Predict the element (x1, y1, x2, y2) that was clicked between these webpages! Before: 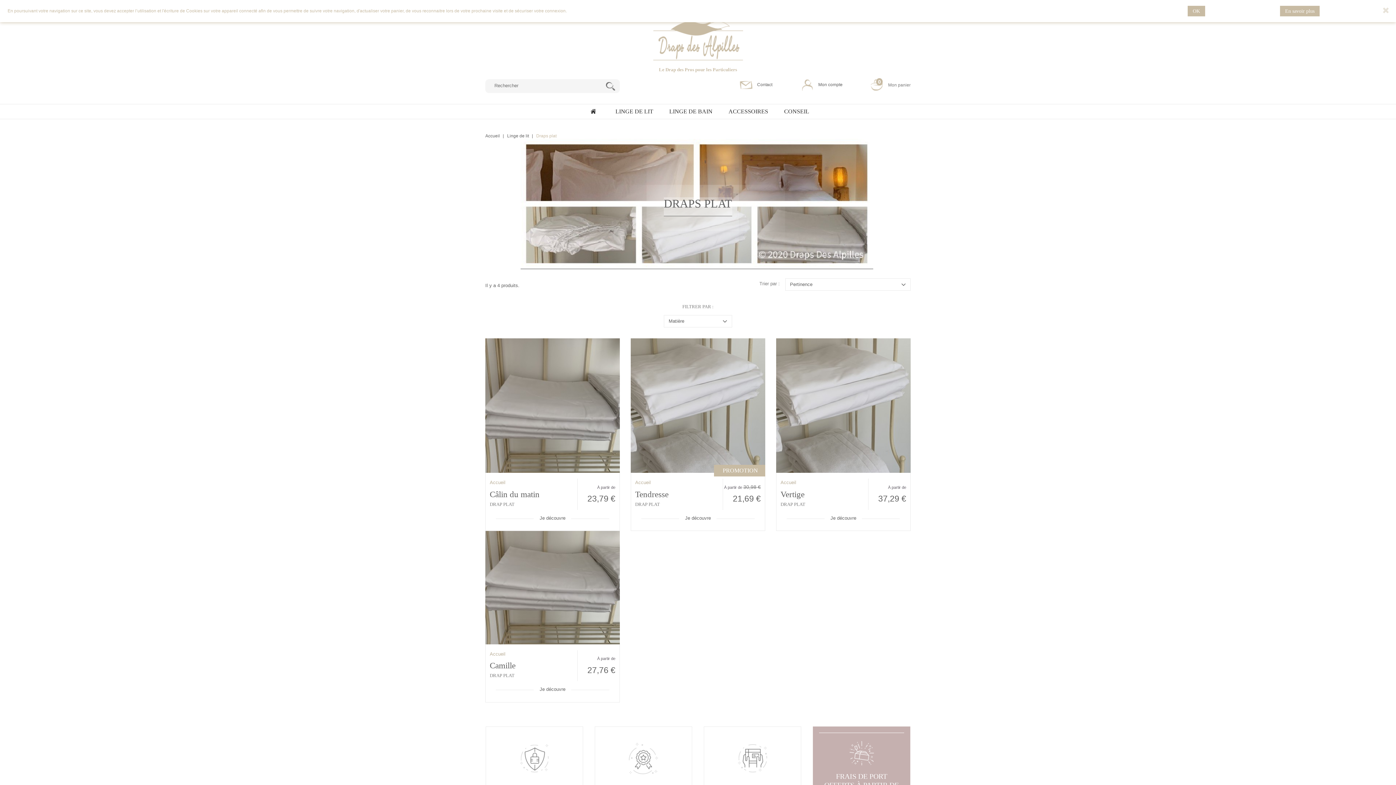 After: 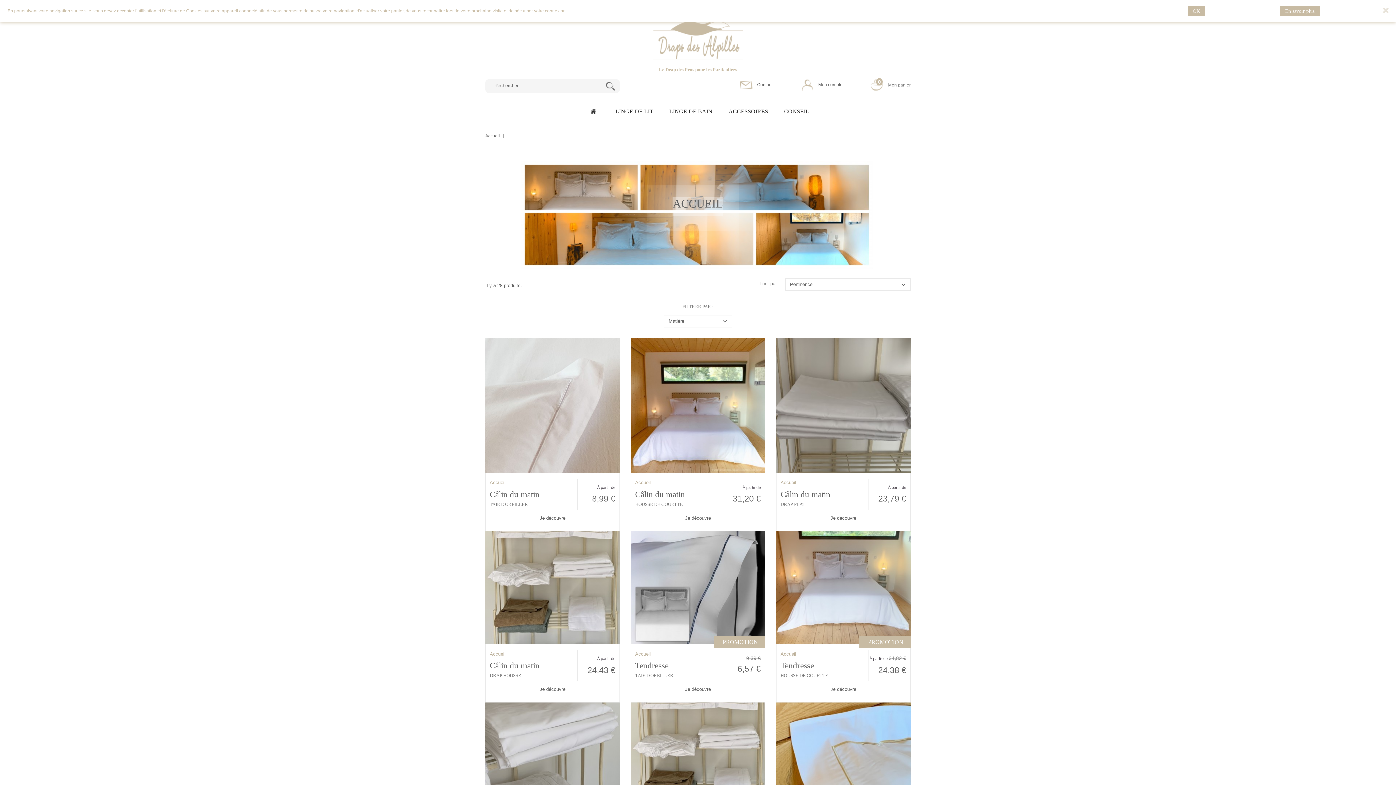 Action: label: Accueil bbox: (635, 480, 650, 485)